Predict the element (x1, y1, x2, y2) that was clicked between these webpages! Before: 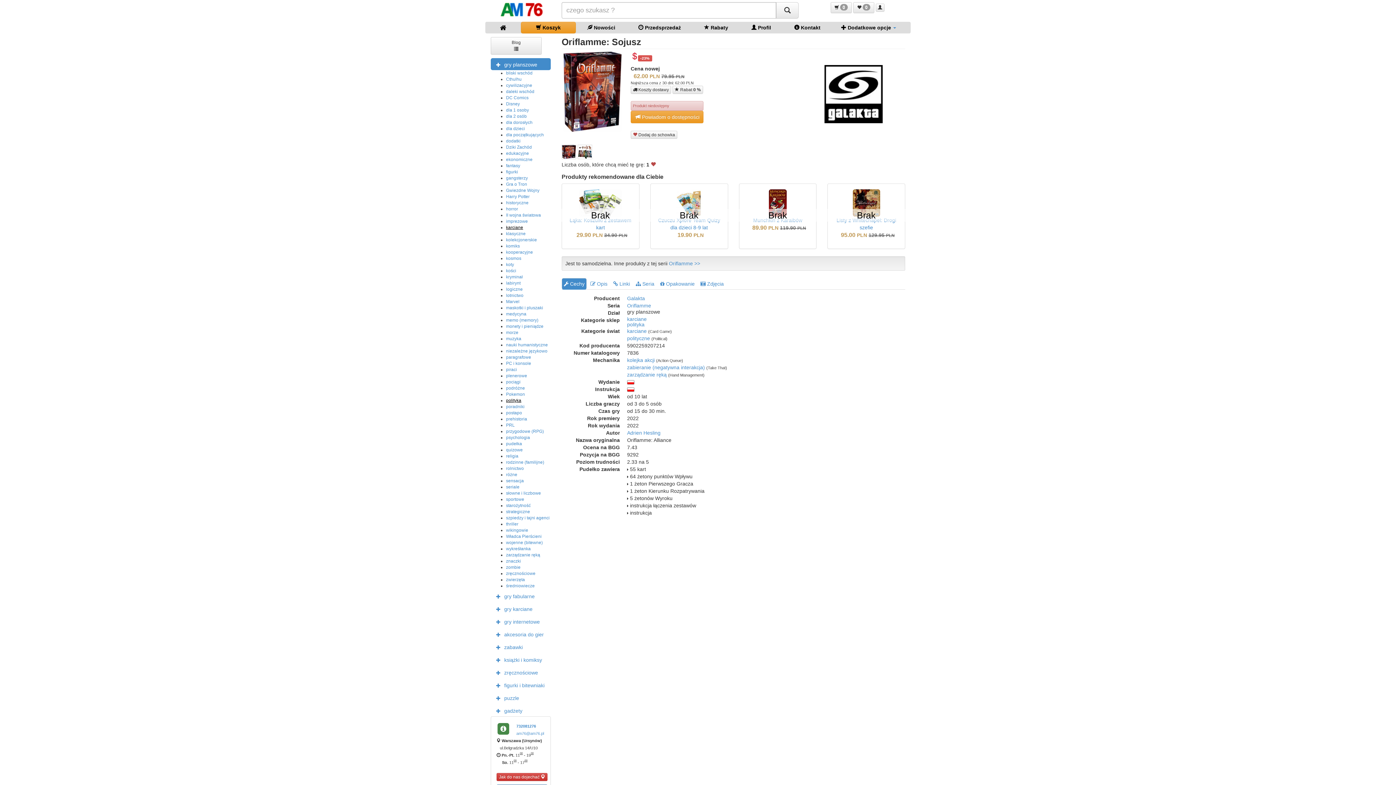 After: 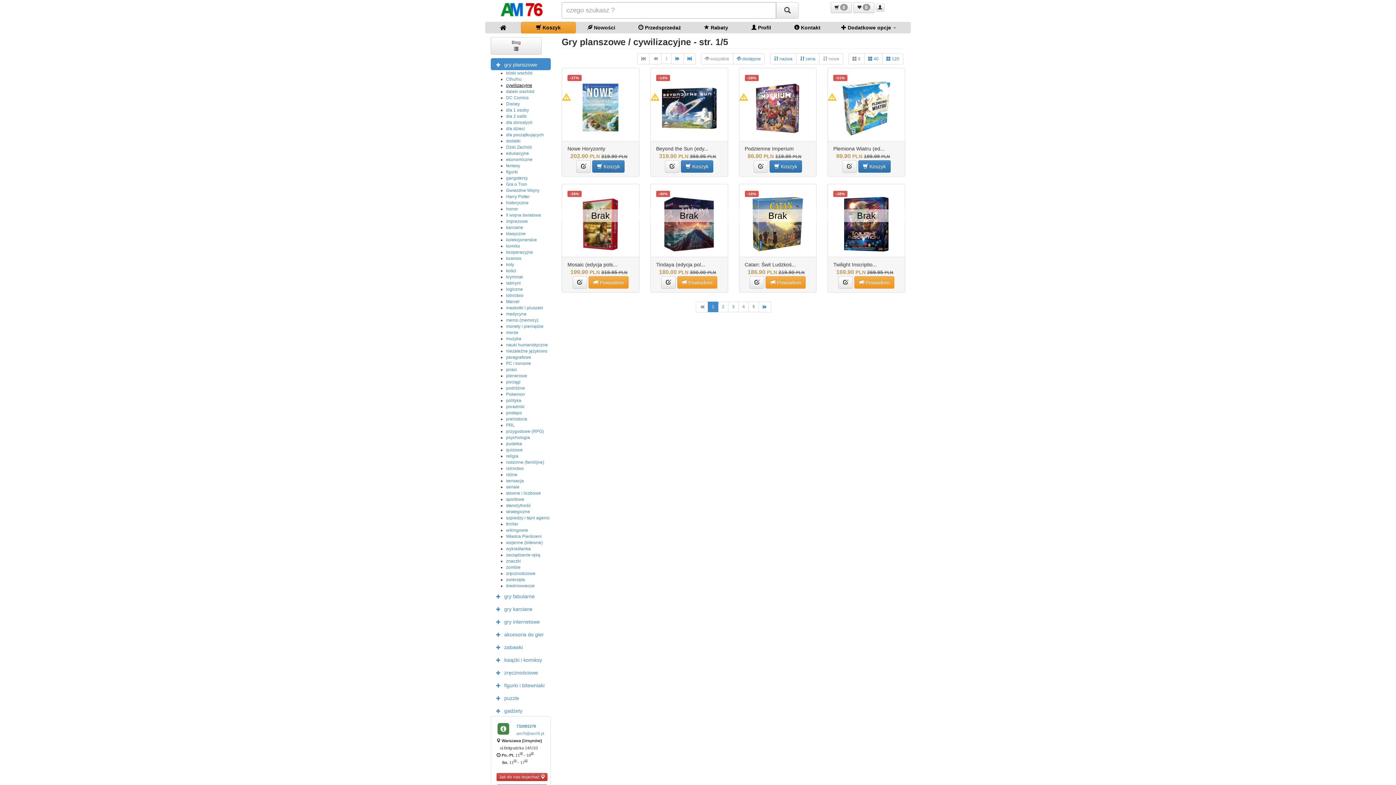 Action: label: cywilizacyjne bbox: (506, 82, 532, 88)